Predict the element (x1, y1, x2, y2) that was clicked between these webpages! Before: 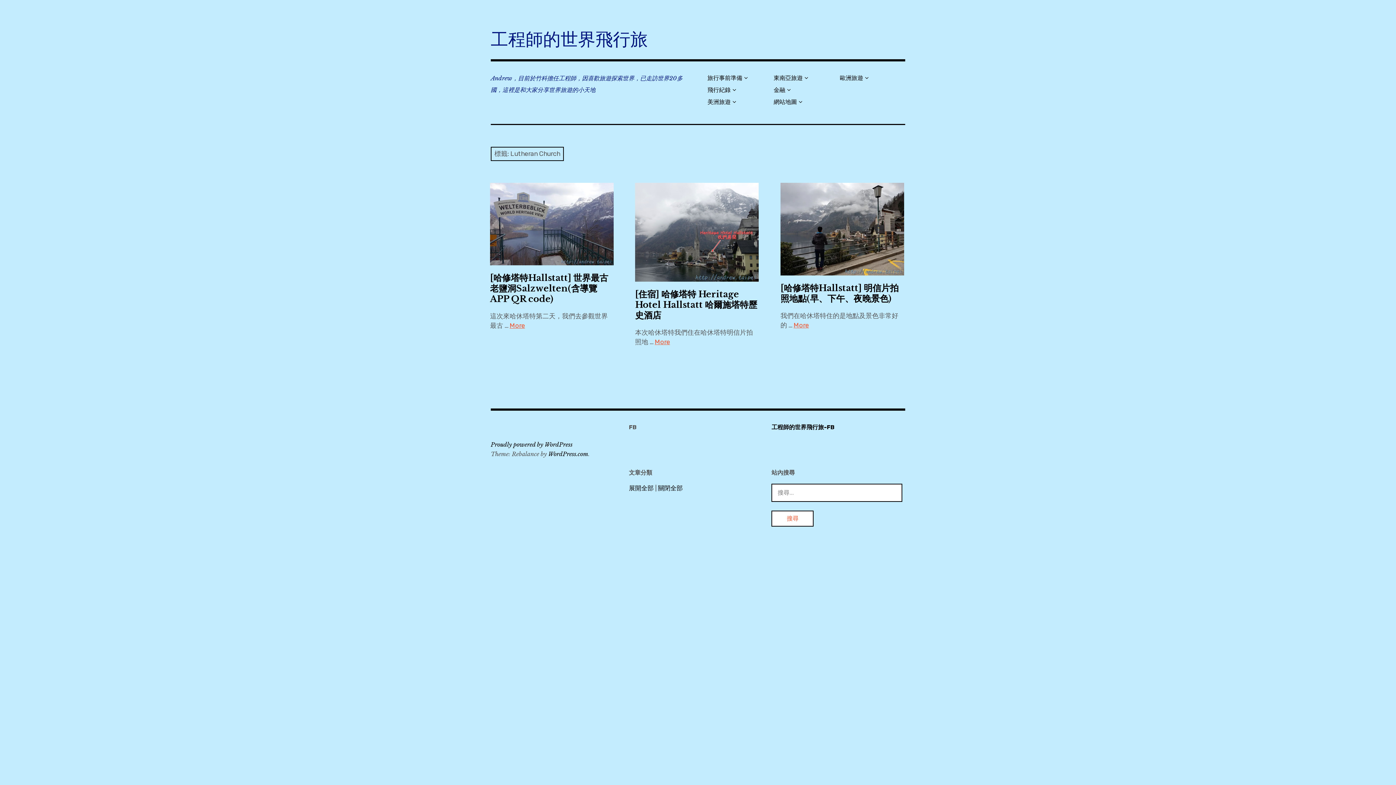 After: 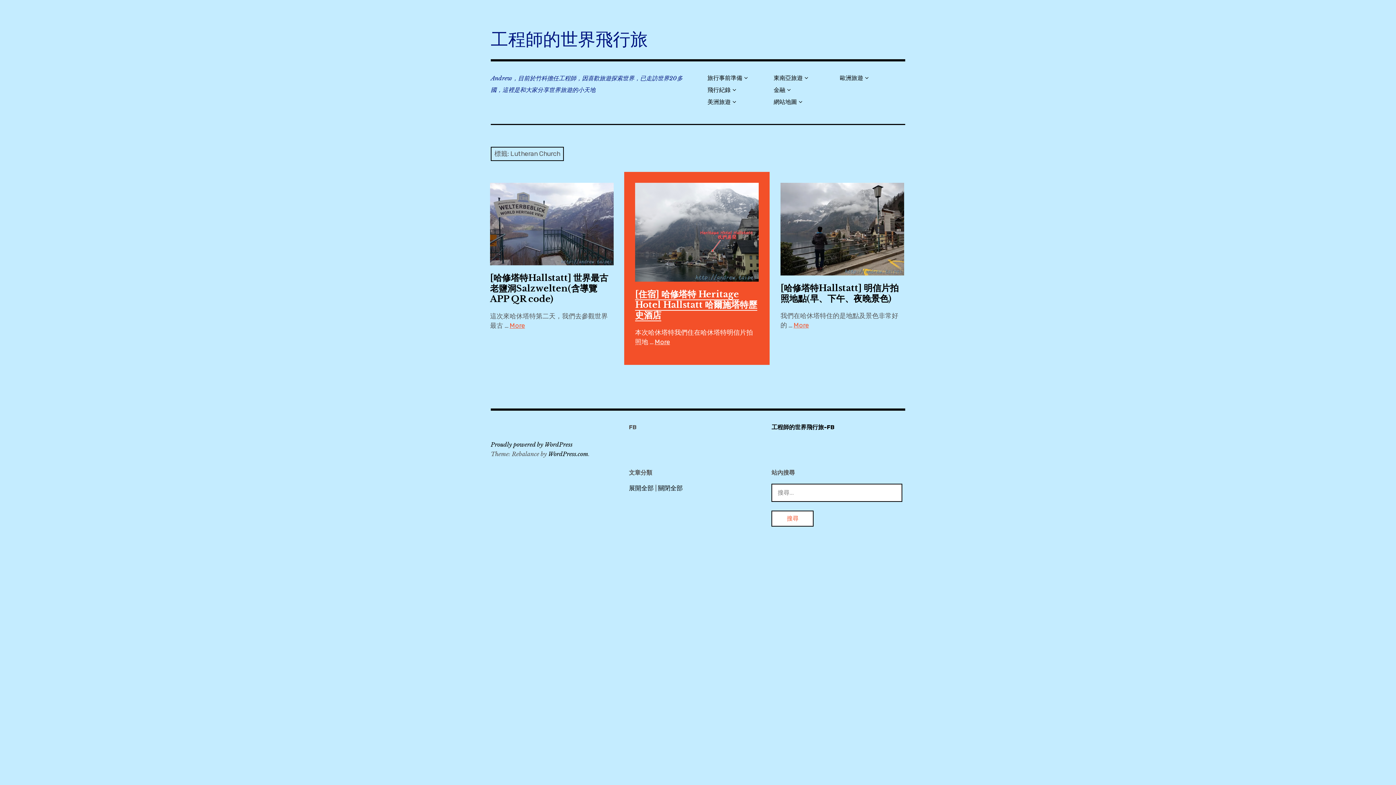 Action: label: [住宿] 哈修塔特 Heritage Hotel Hallstatt 哈爾施塔特歷史酒店 bbox: (635, 289, 757, 321)